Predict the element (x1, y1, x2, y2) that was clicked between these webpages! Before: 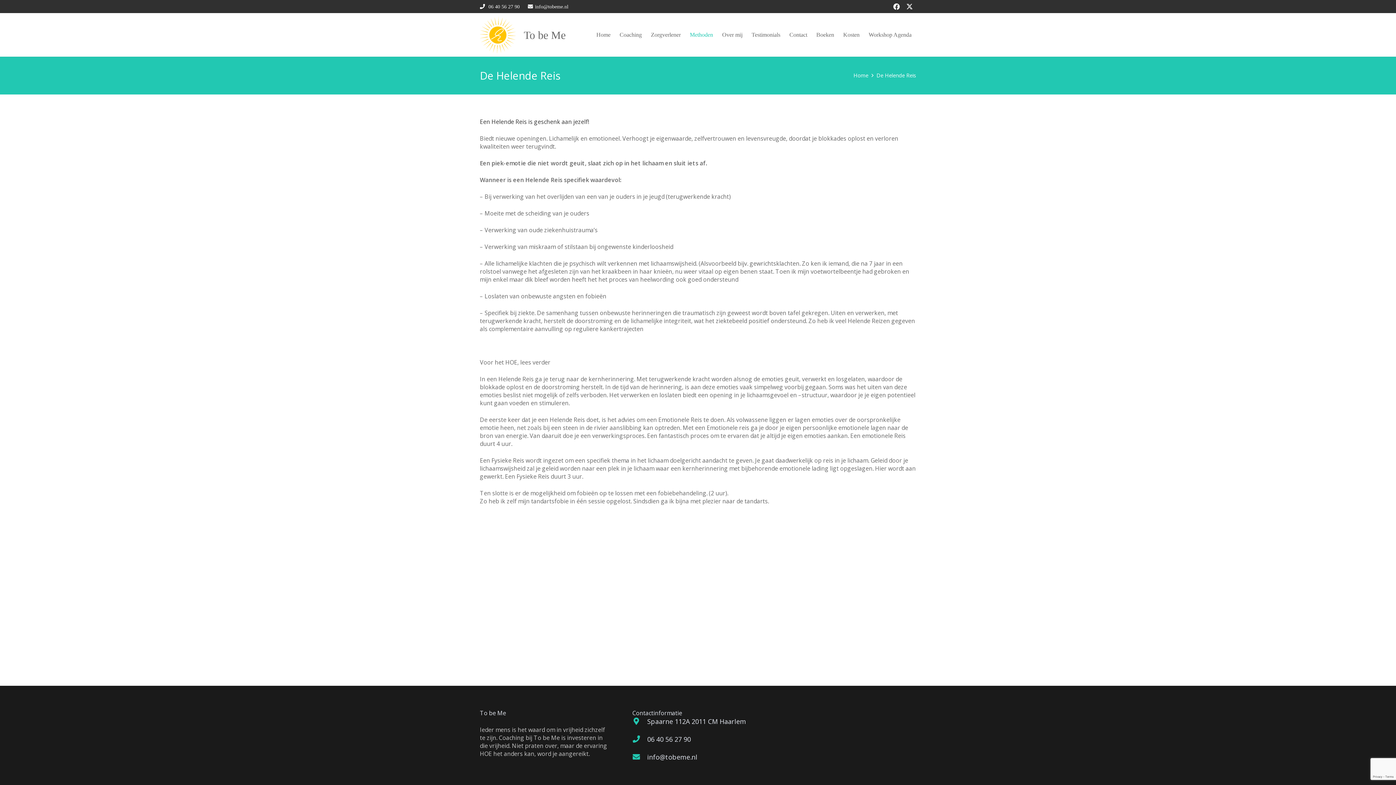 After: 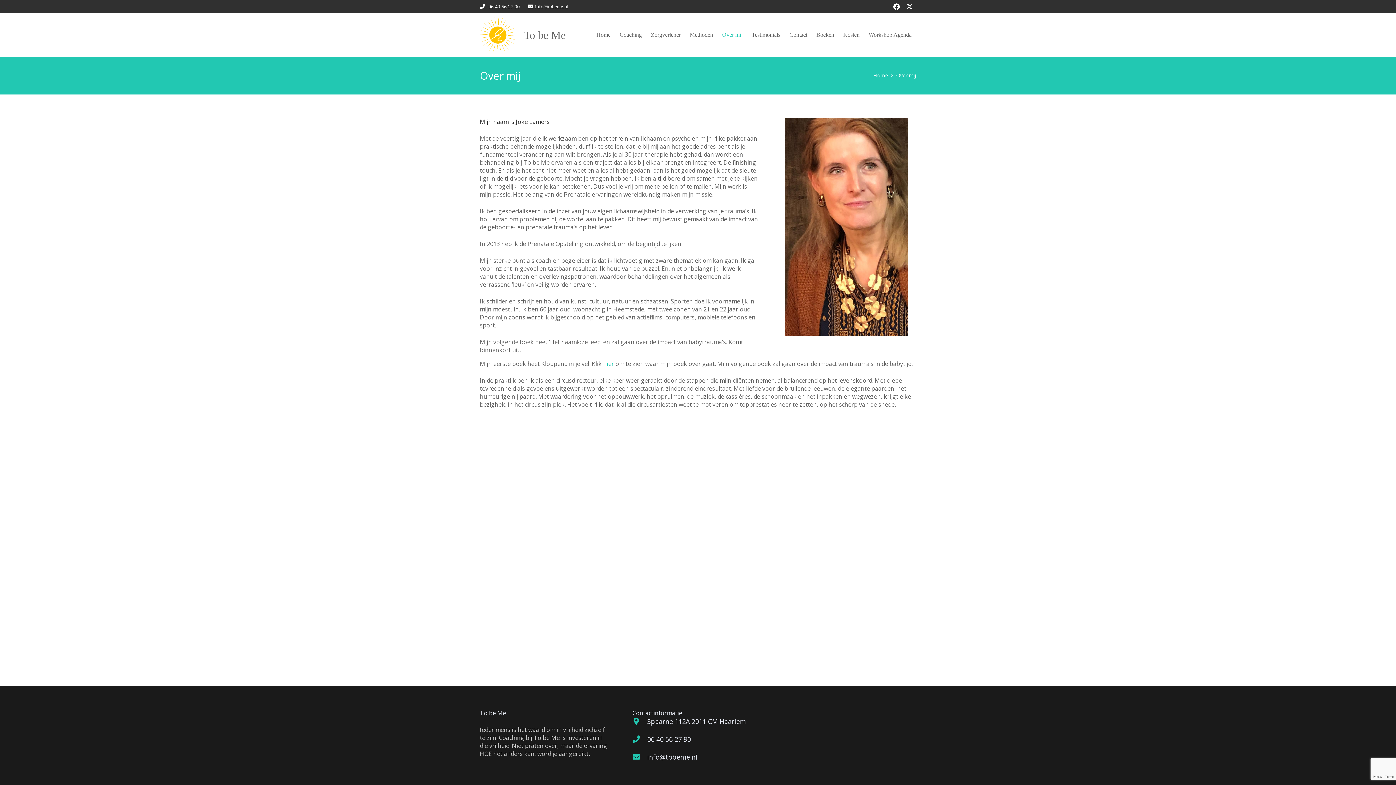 Action: label: Over mij bbox: (717, 13, 747, 56)